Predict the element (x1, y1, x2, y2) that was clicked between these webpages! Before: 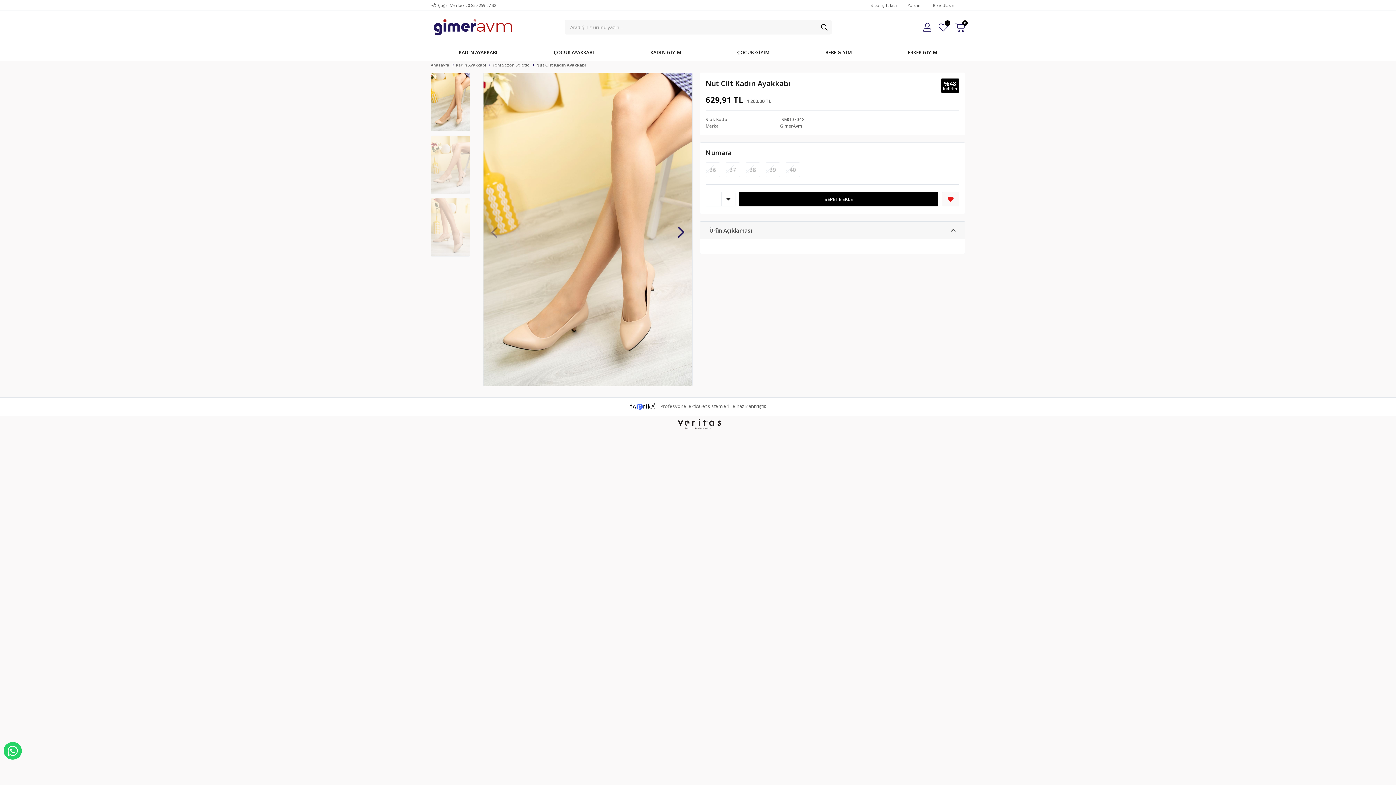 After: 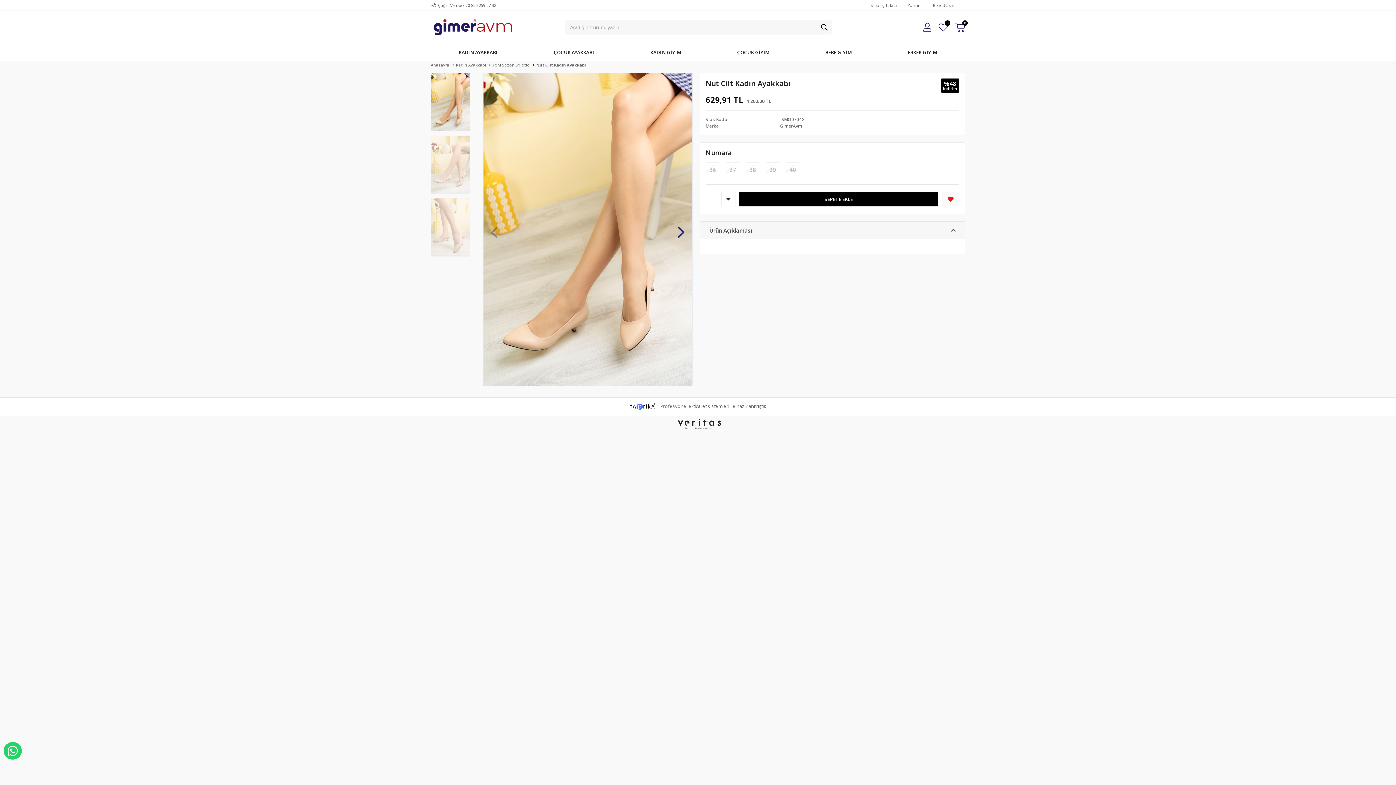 Action: label: WHATSAPP İLE SİPARİŞ VER bbox: (3, 742, 21, 760)